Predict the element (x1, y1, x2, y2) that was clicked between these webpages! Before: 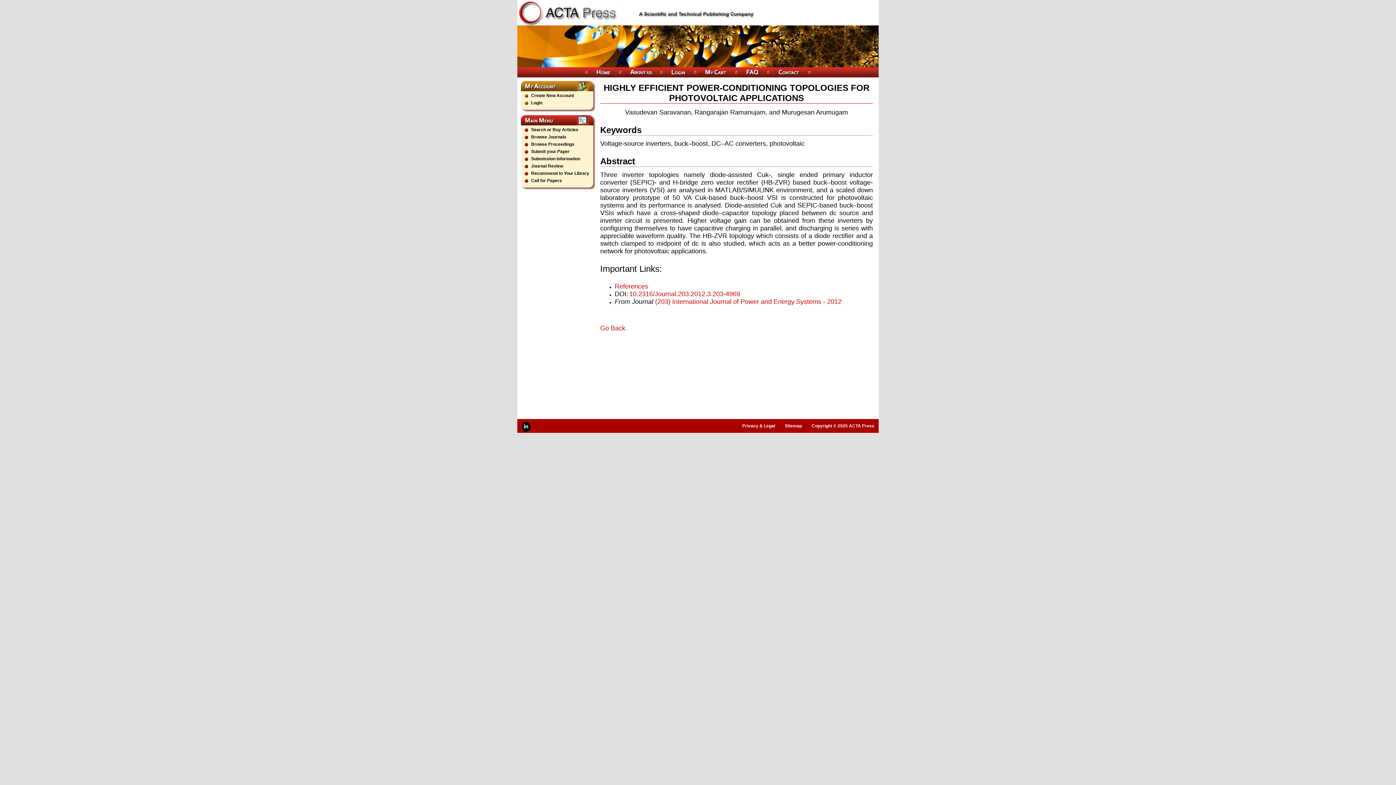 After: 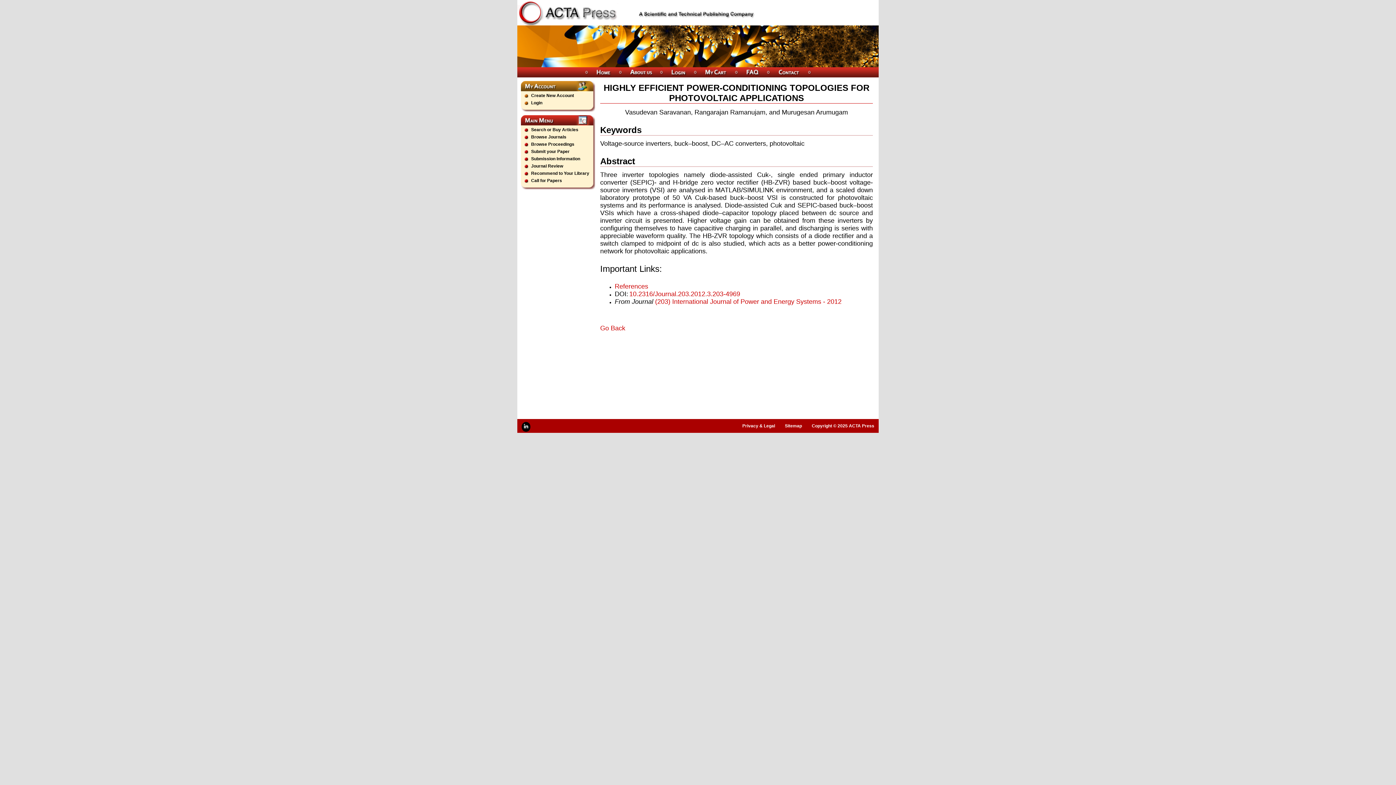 Action: bbox: (584, 67, 588, 77)